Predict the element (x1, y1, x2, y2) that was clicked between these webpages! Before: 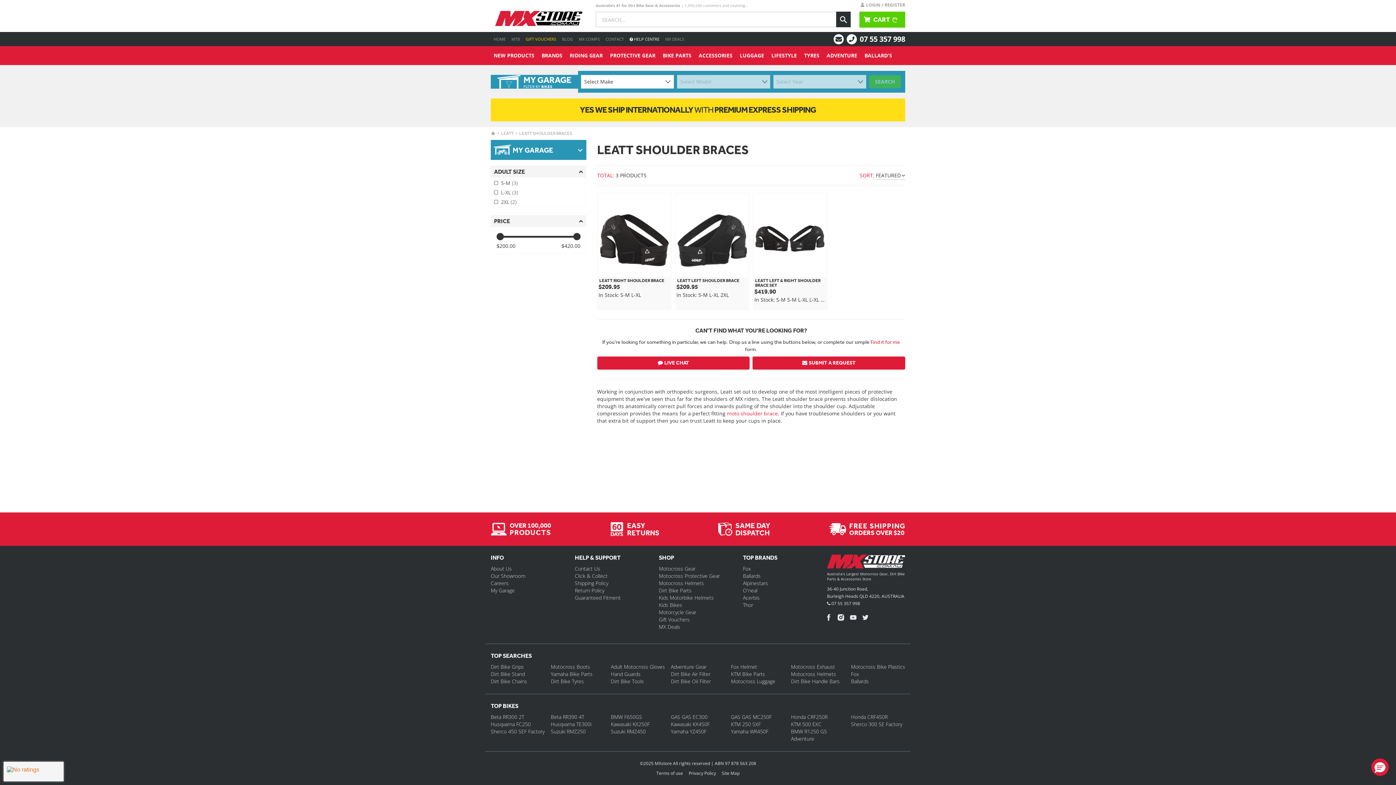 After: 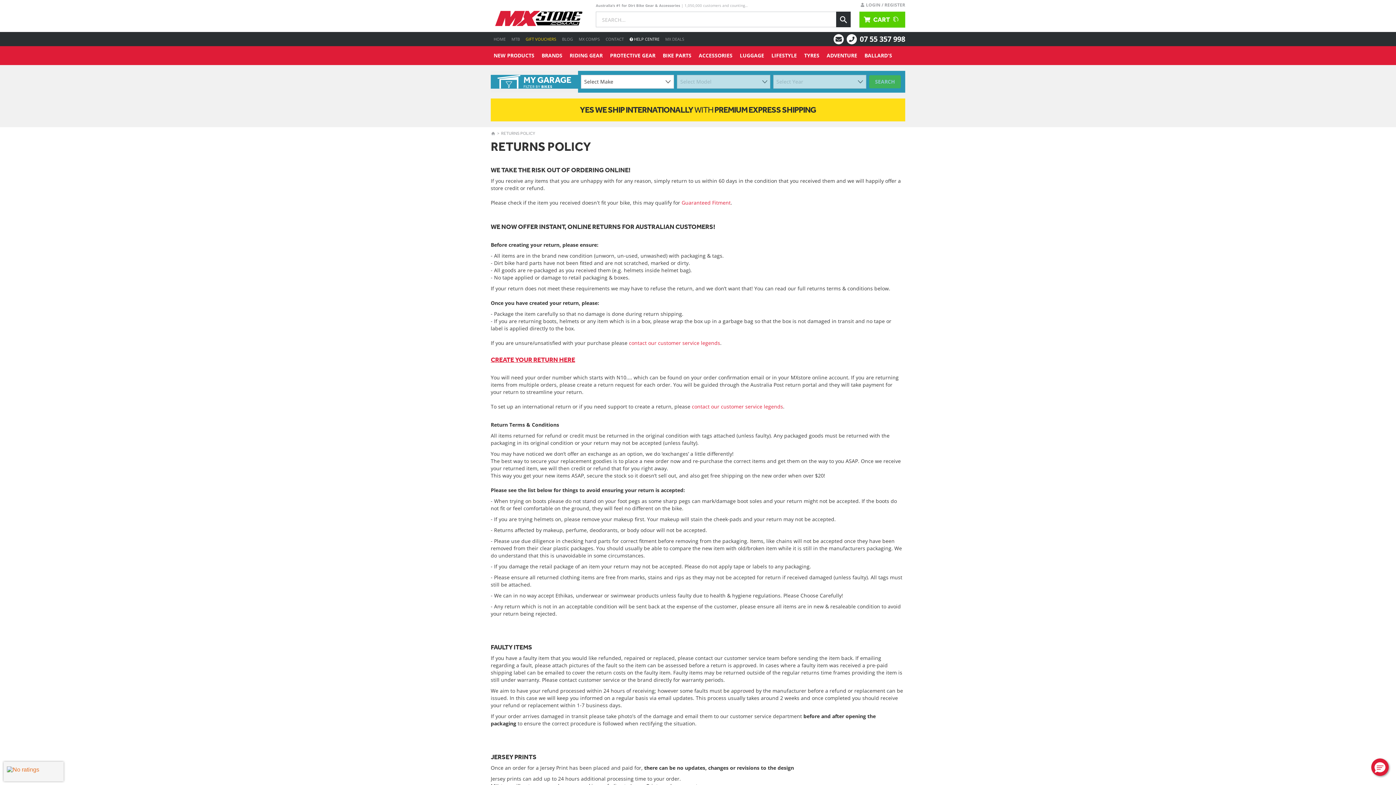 Action: bbox: (609, 517, 659, 541) label: EASY
RETURNS